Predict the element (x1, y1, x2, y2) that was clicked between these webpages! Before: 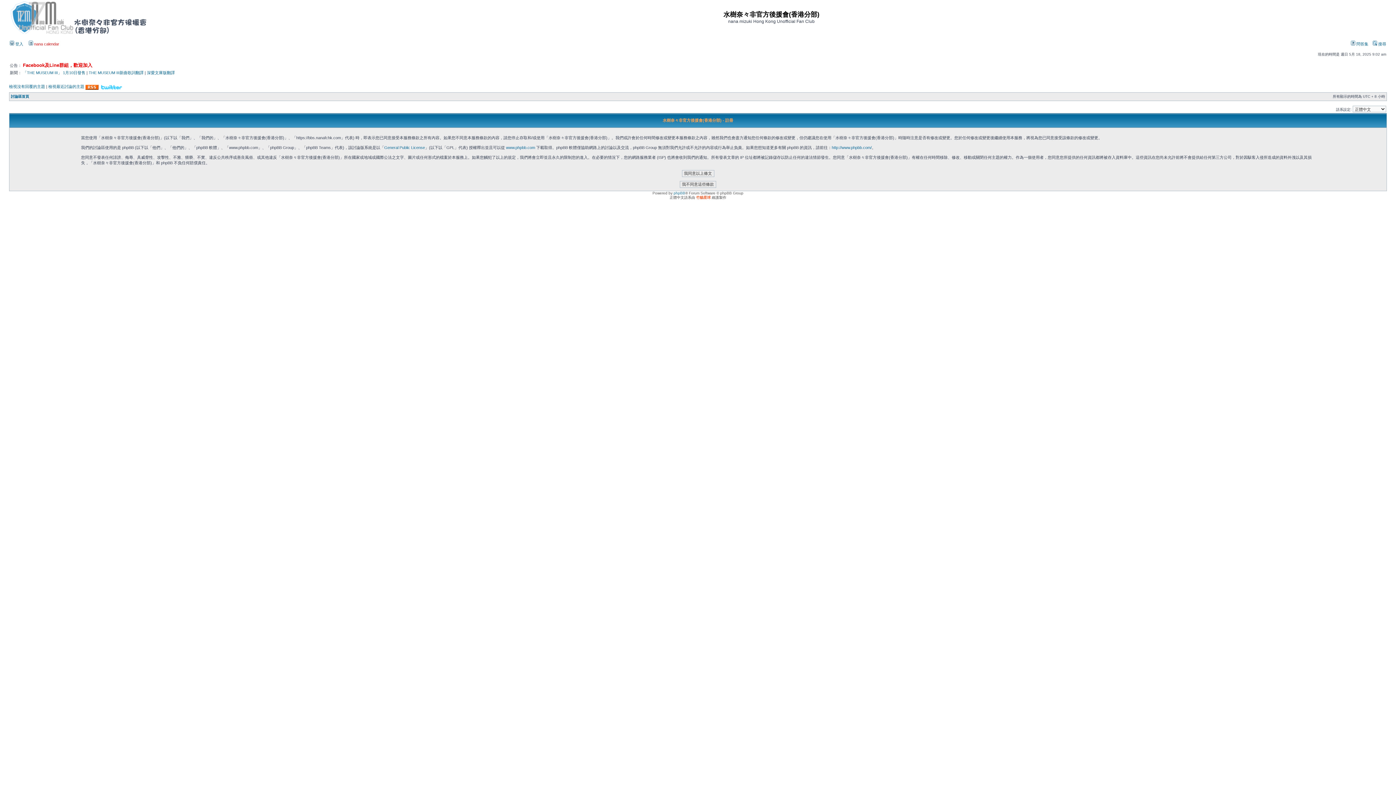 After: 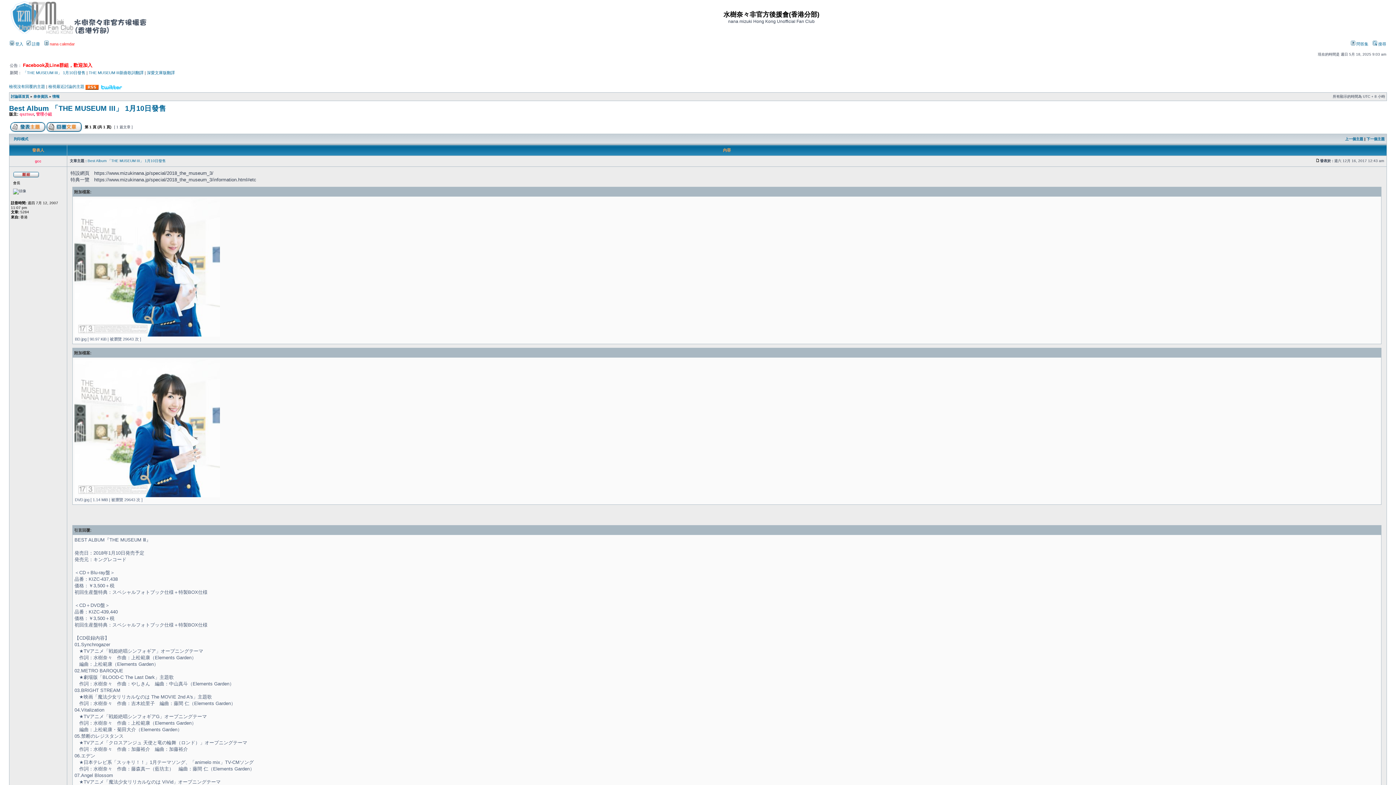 Action: bbox: (22, 70, 85, 74) label: 「THE MUSEUM III」 1月10日發售